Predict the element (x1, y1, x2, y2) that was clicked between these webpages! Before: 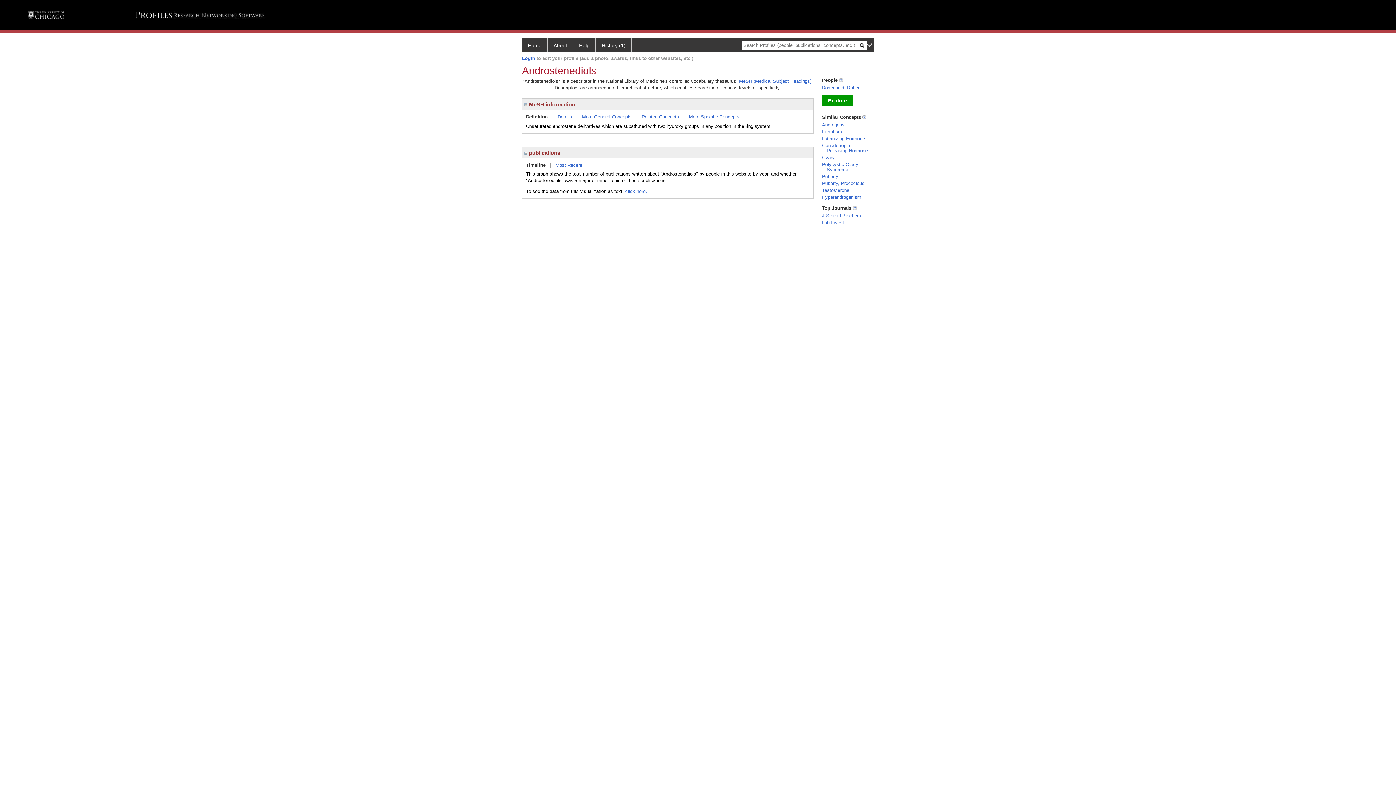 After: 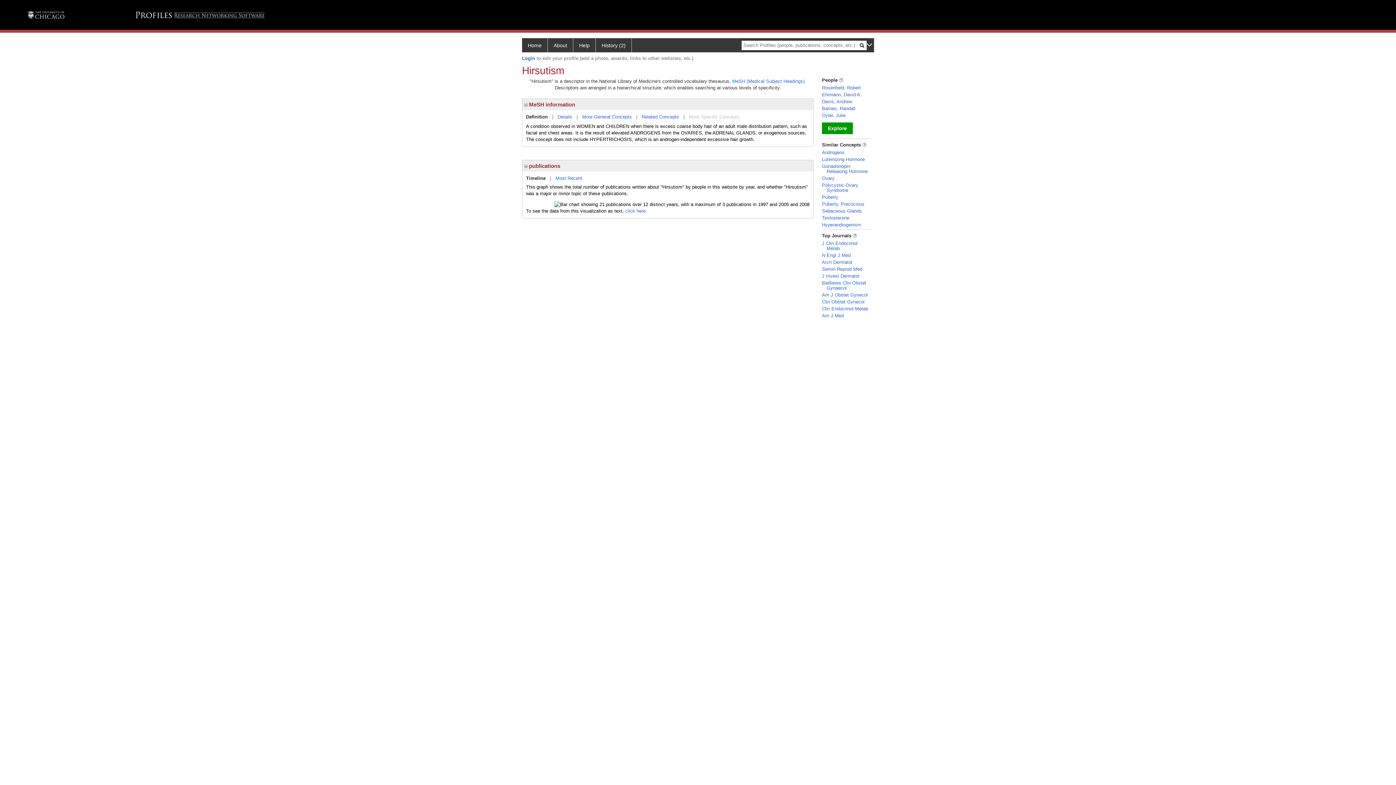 Action: label: Hirsutism bbox: (822, 128, 842, 134)